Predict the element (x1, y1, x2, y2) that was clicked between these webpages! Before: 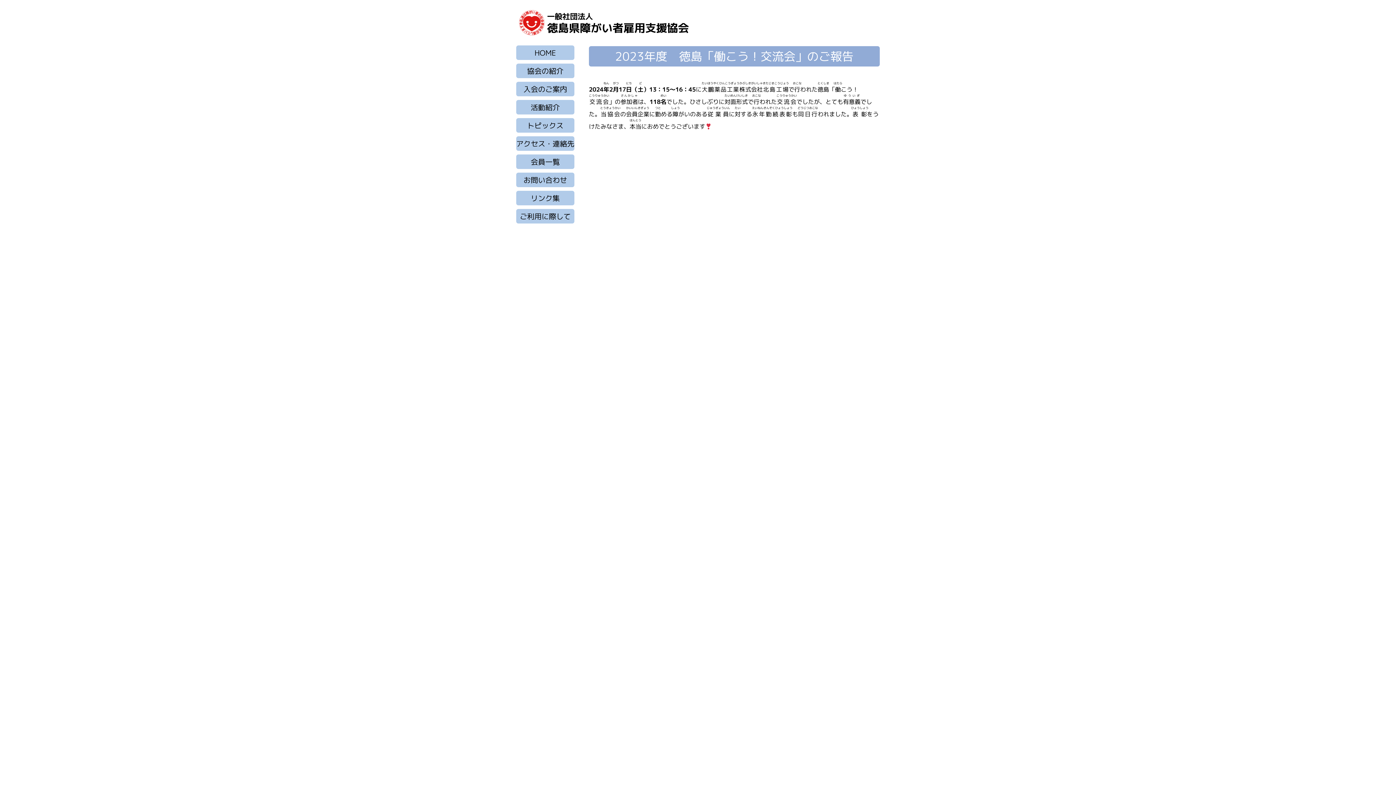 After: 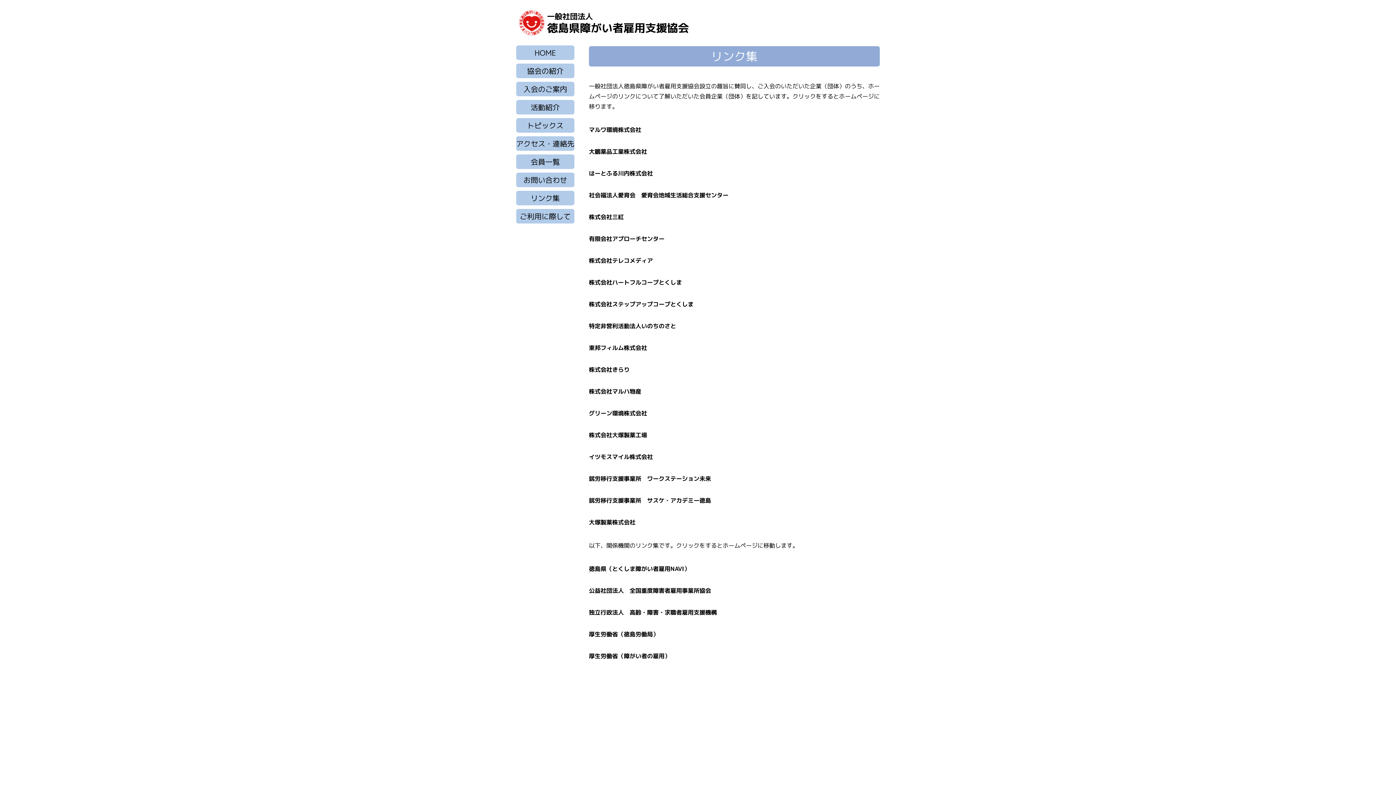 Action: label: リンク集 bbox: (516, 190, 574, 205)